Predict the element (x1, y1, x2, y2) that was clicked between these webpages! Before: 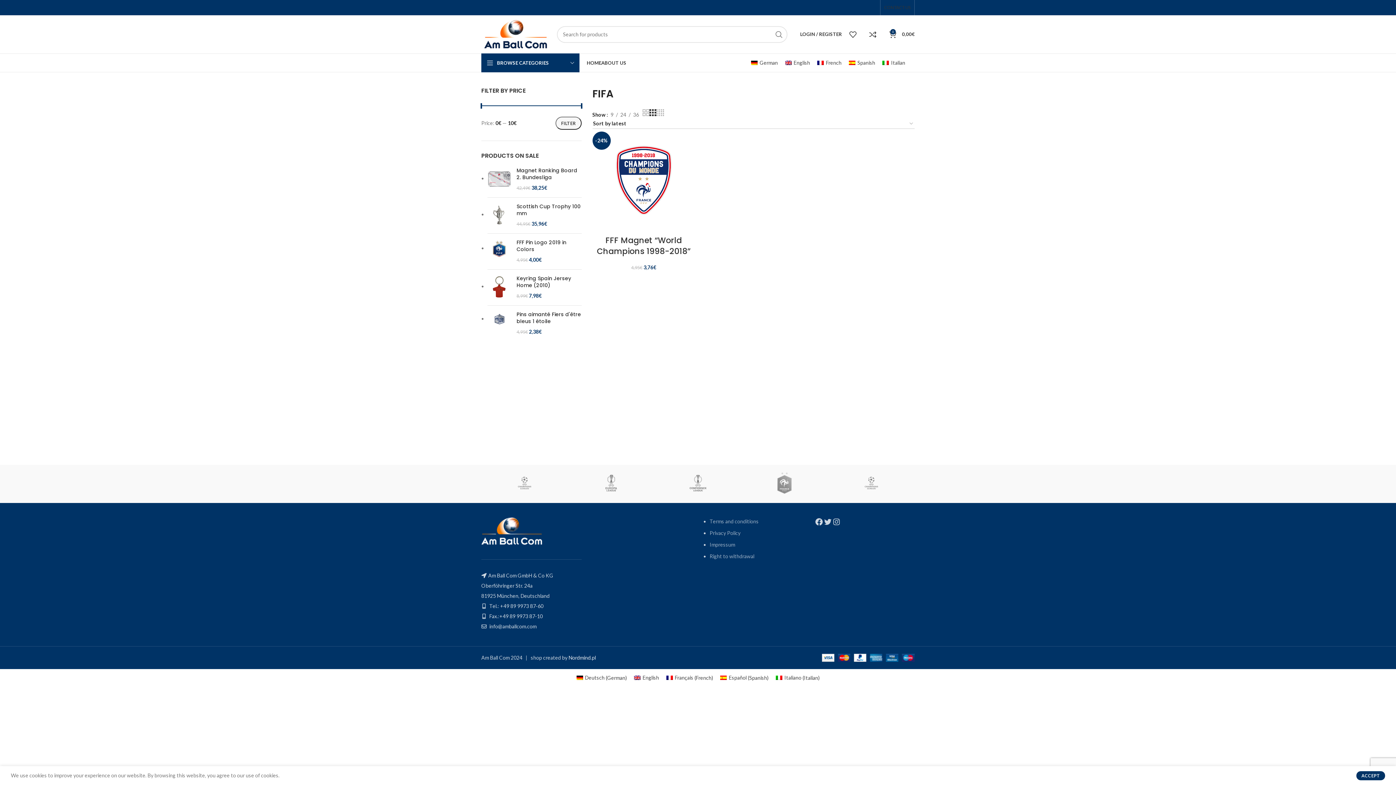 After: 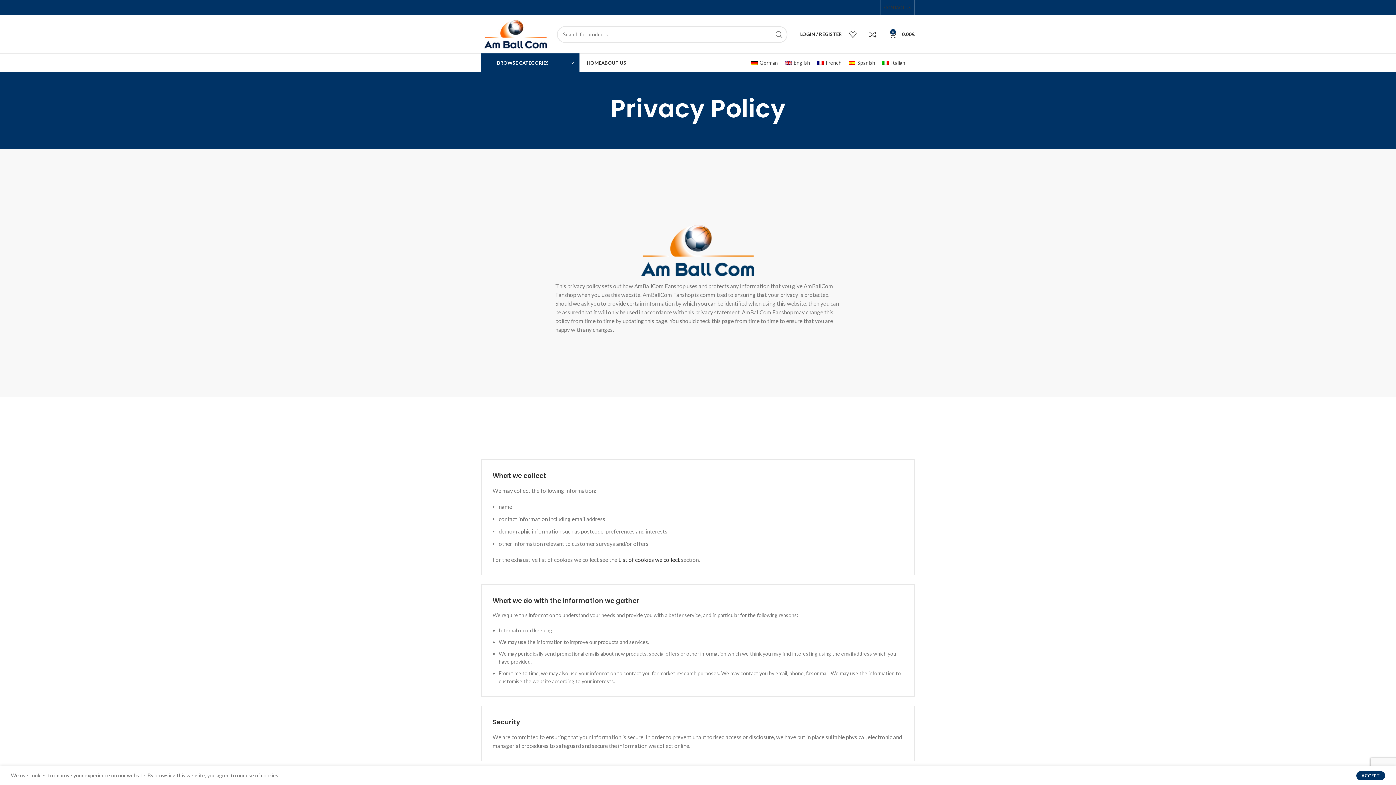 Action: label: Privacy Policy bbox: (709, 530, 740, 536)